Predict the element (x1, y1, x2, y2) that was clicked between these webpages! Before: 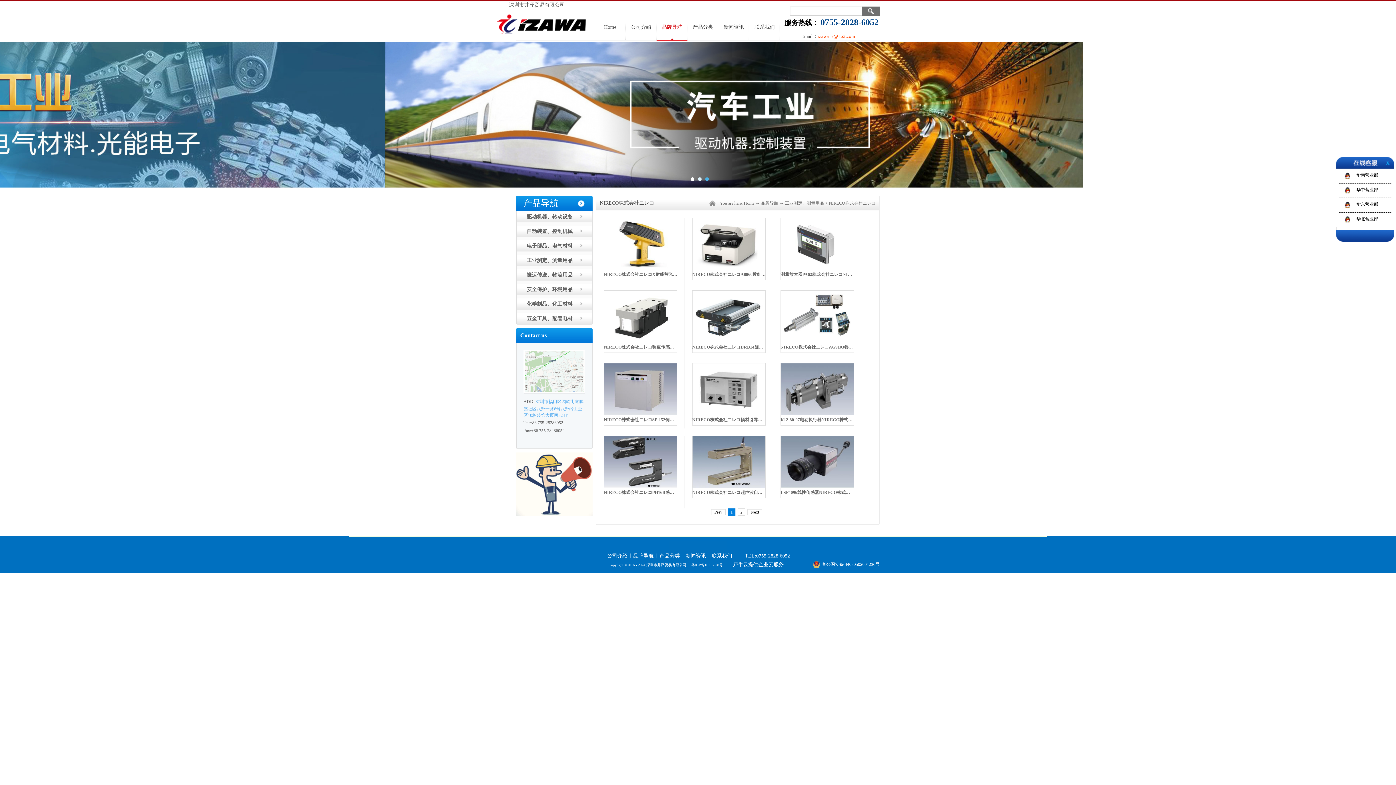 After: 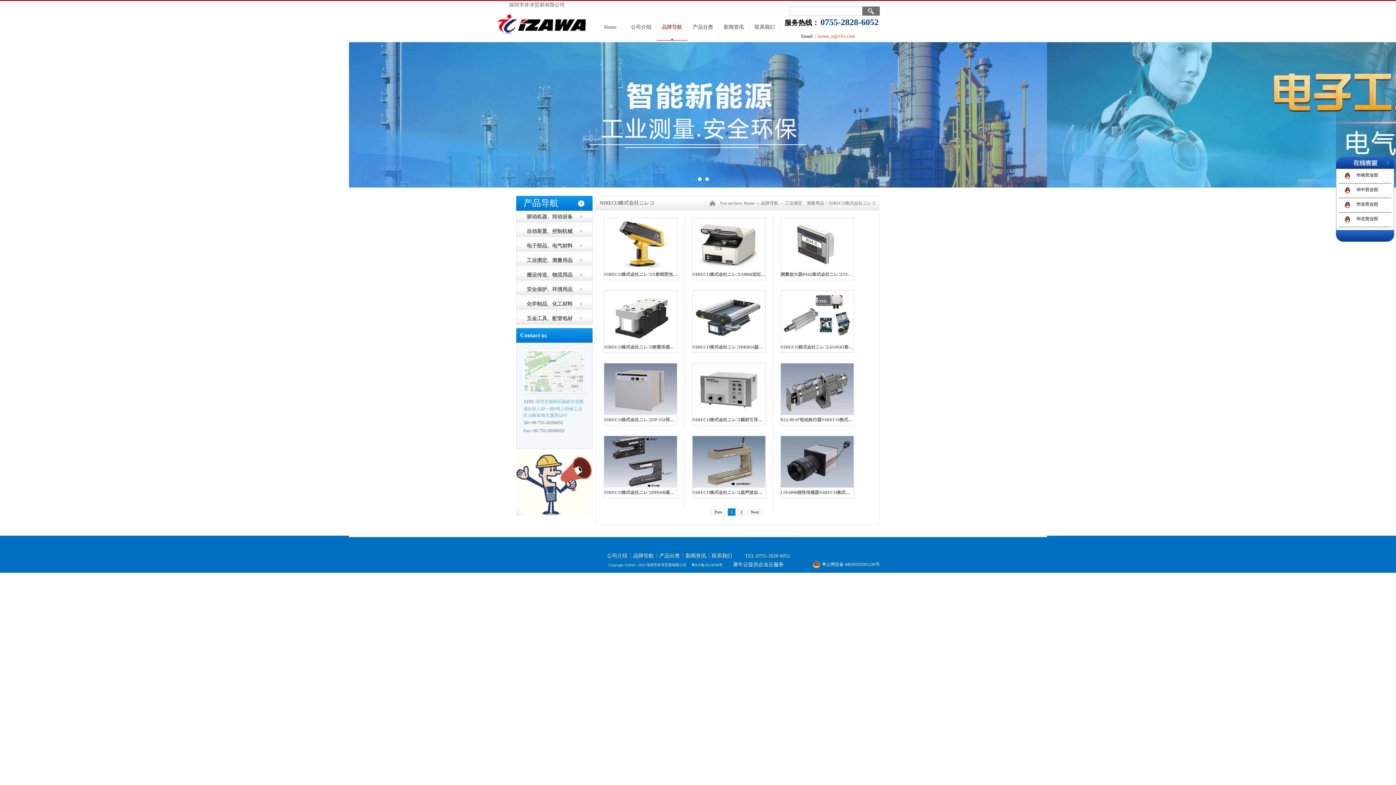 Action: bbox: (780, 344, 883, 349) label: NIRECO株式会社ニレコAG9103卷筒纸引导控制系统